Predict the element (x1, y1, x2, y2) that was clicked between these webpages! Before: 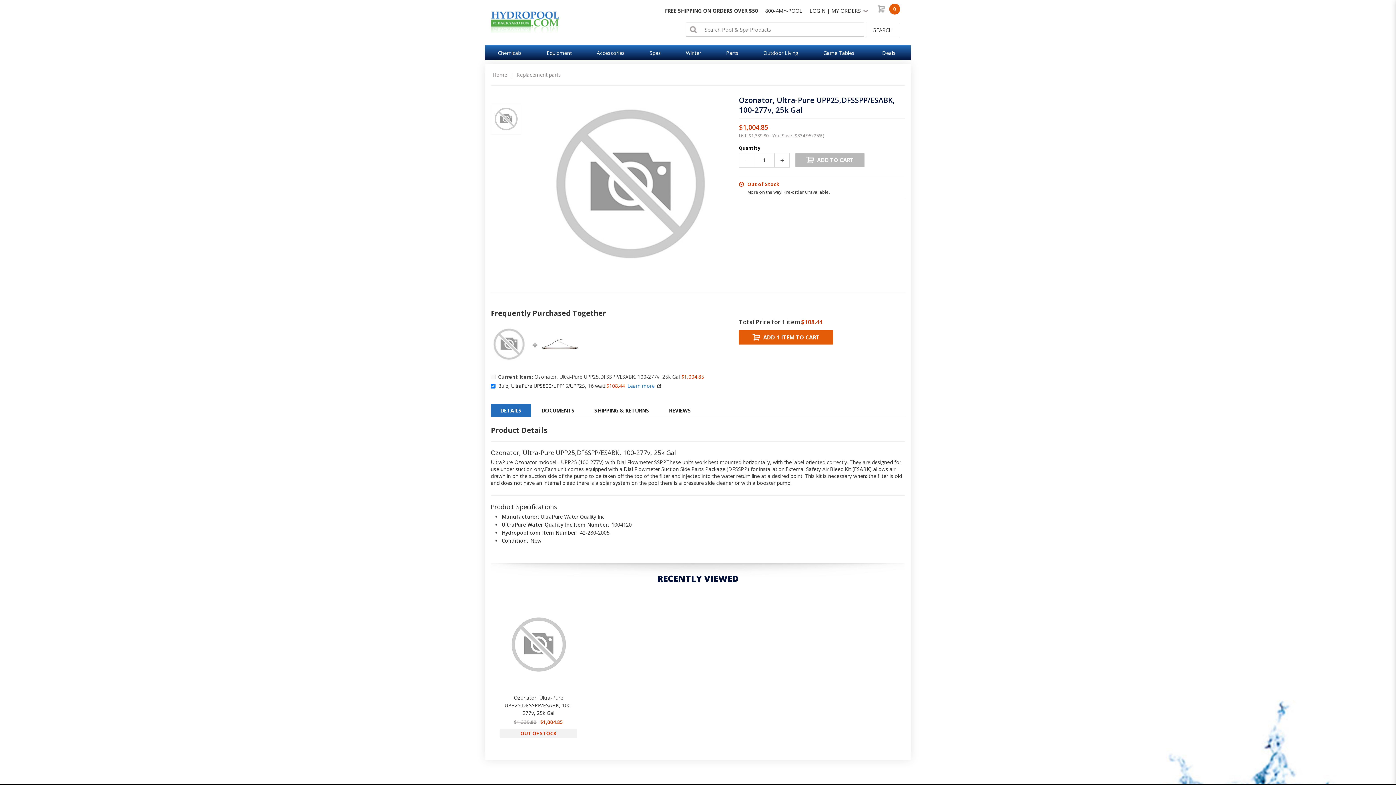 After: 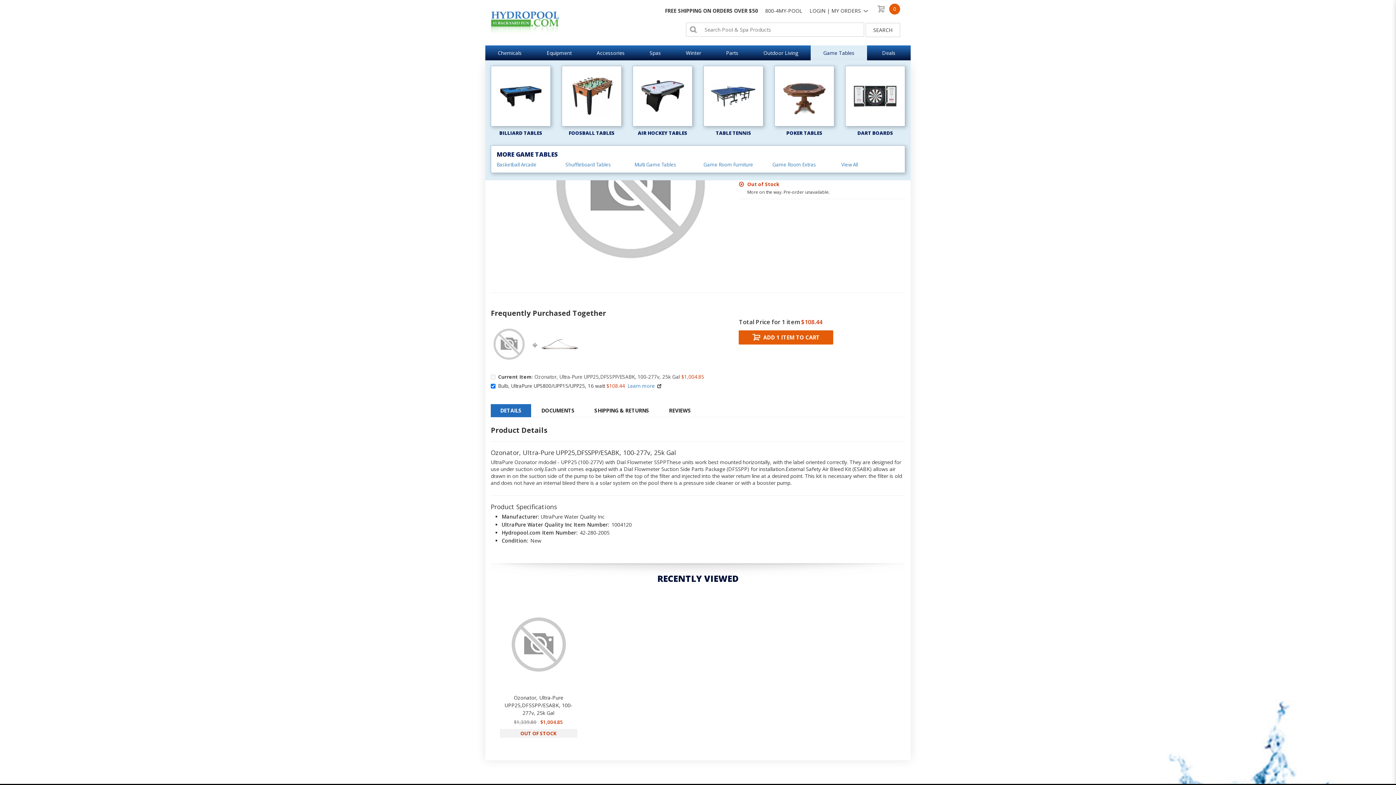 Action: label: Game Tables bbox: (810, 45, 867, 60)